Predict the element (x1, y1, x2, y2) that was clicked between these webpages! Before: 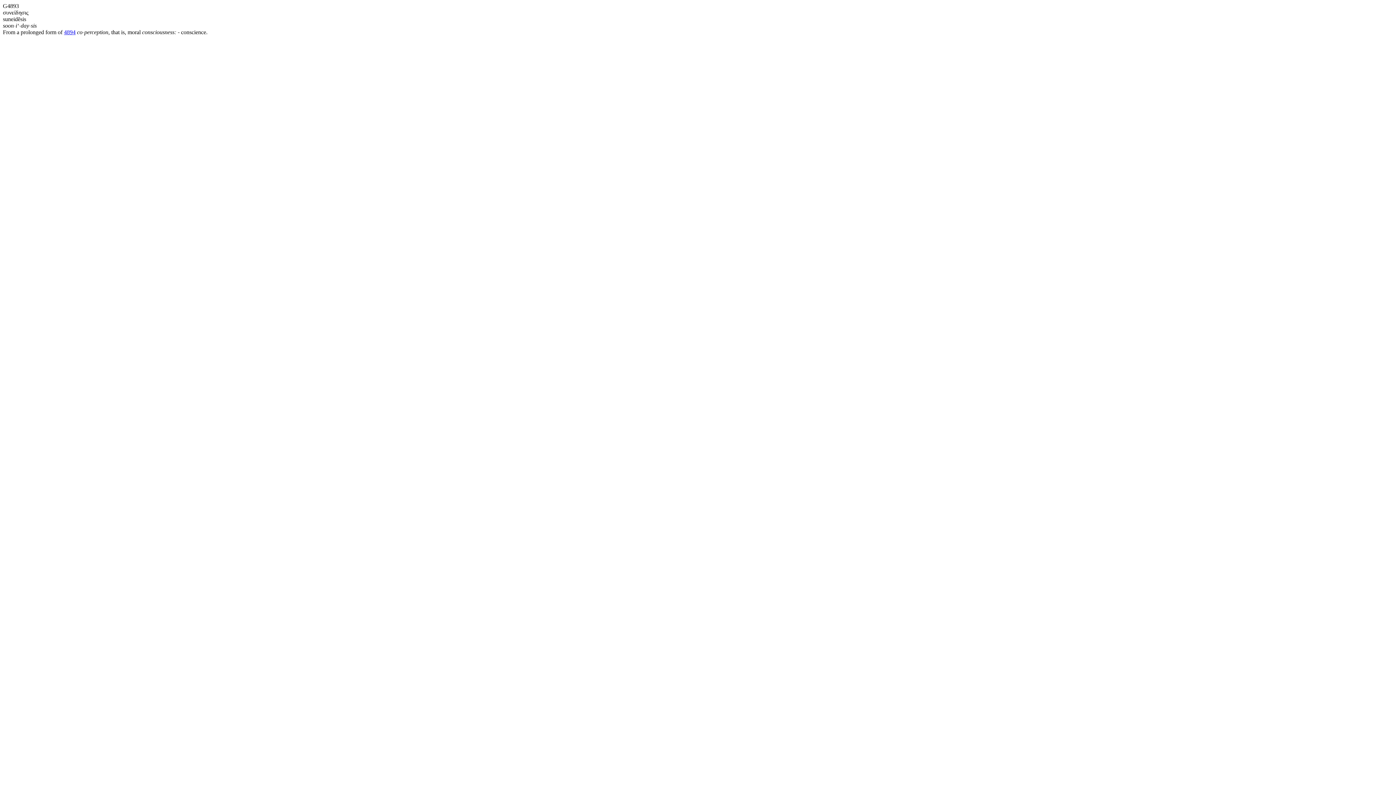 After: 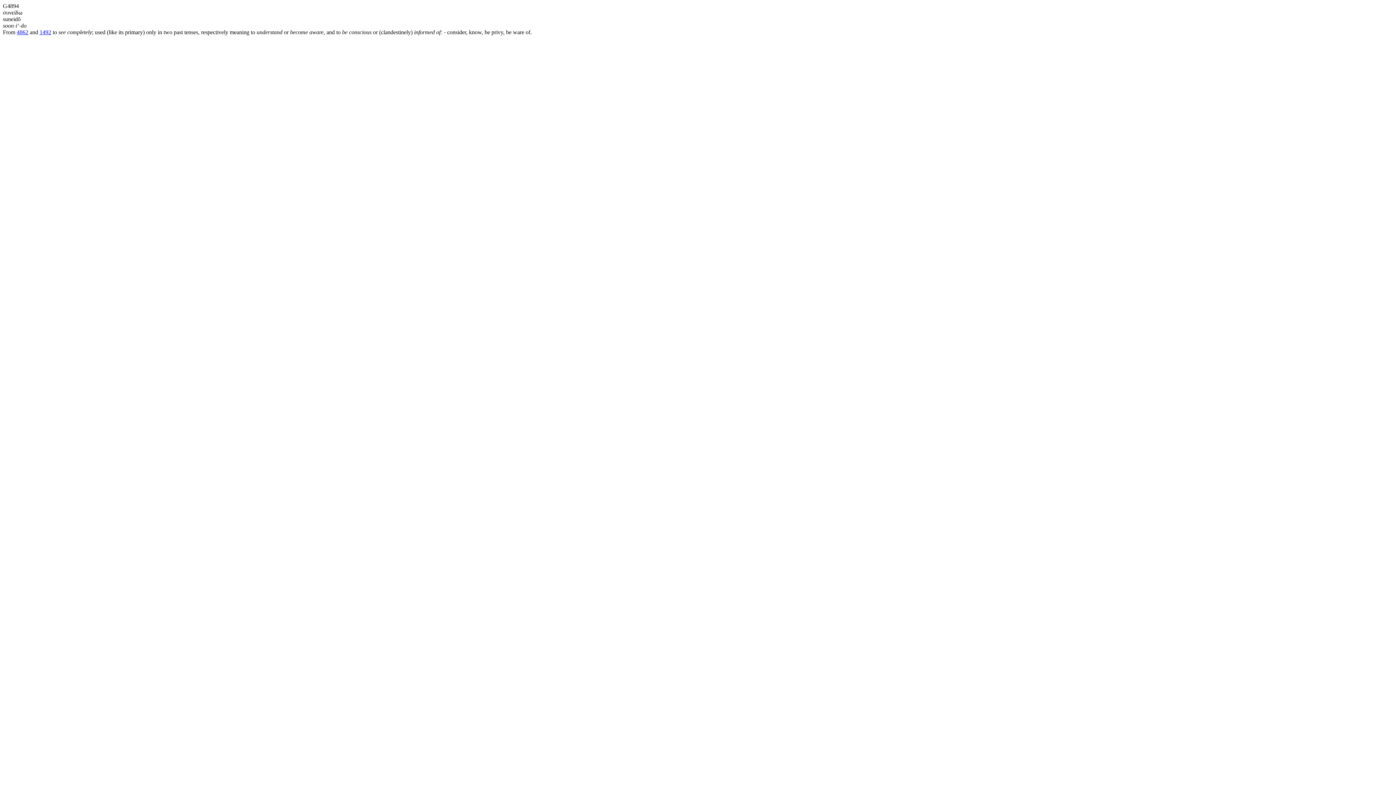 Action: label: 4894 bbox: (64, 29, 75, 35)